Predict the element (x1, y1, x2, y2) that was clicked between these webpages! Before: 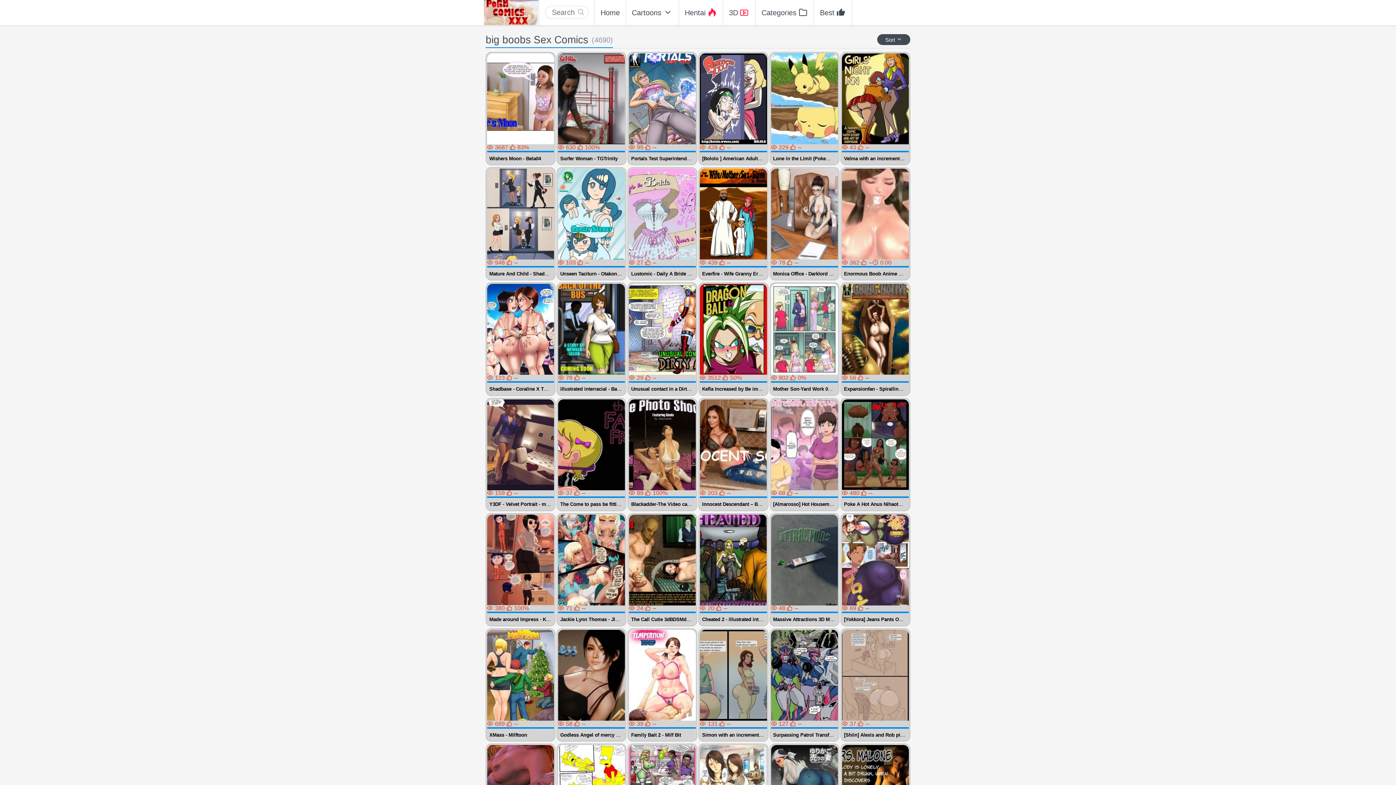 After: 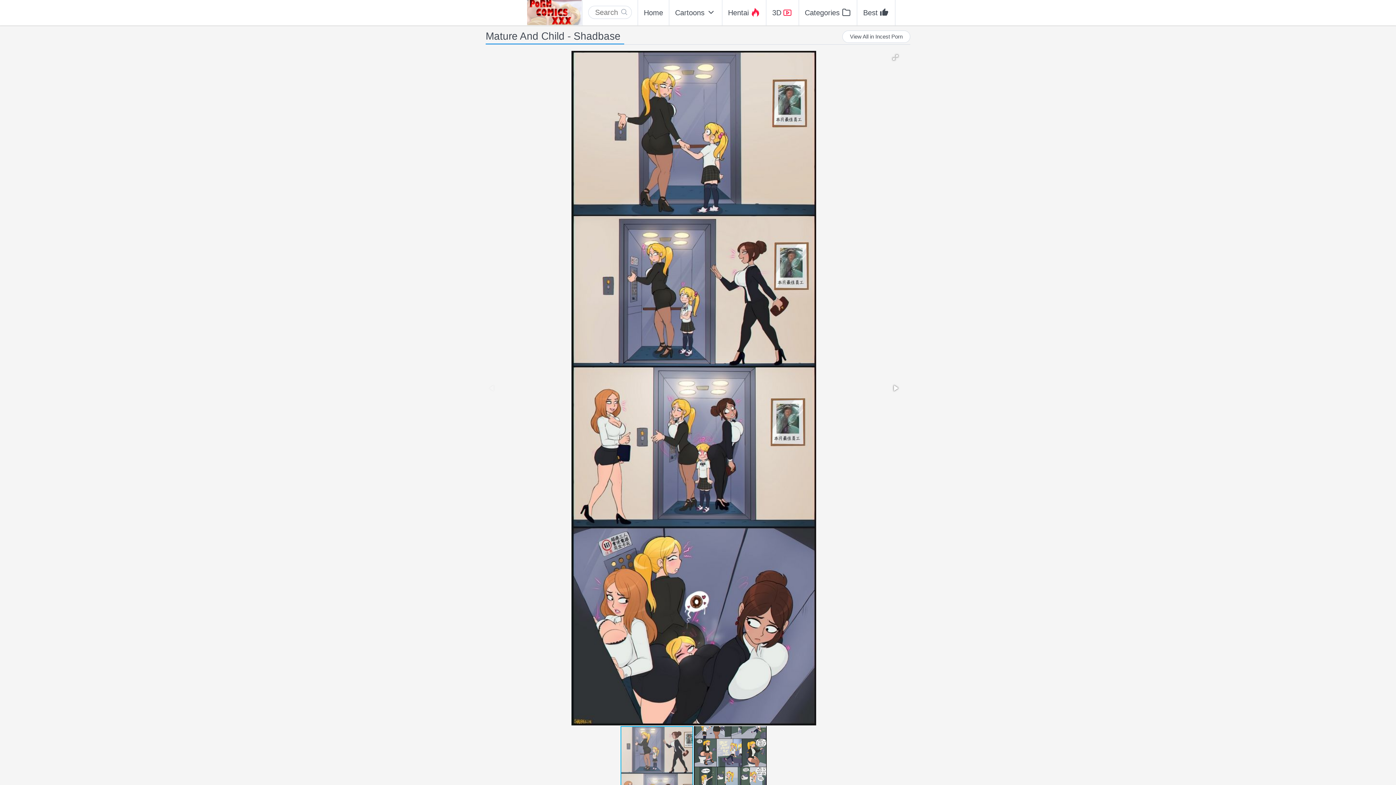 Action: bbox: (486, 167, 555, 280) label:  948  --
view

Mature And Child - Shadbase